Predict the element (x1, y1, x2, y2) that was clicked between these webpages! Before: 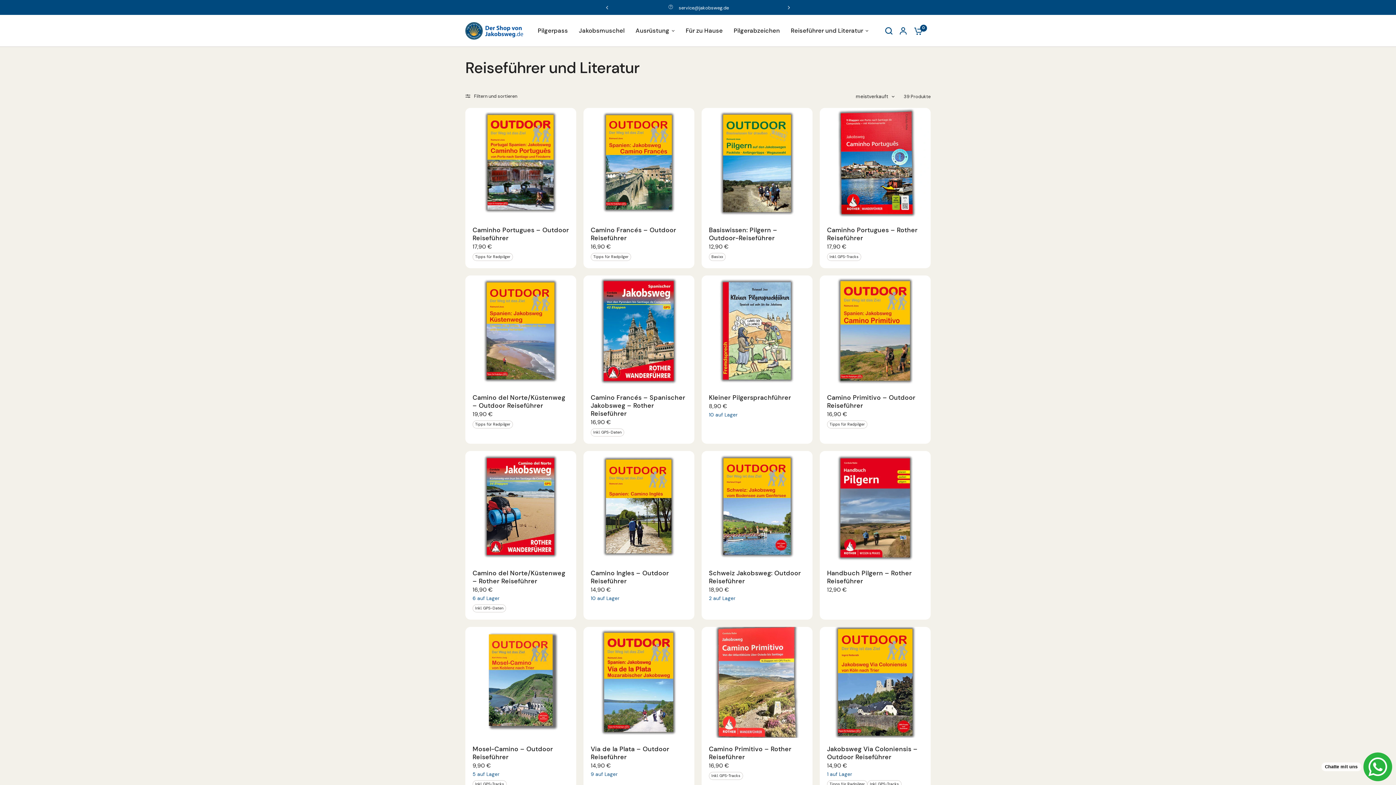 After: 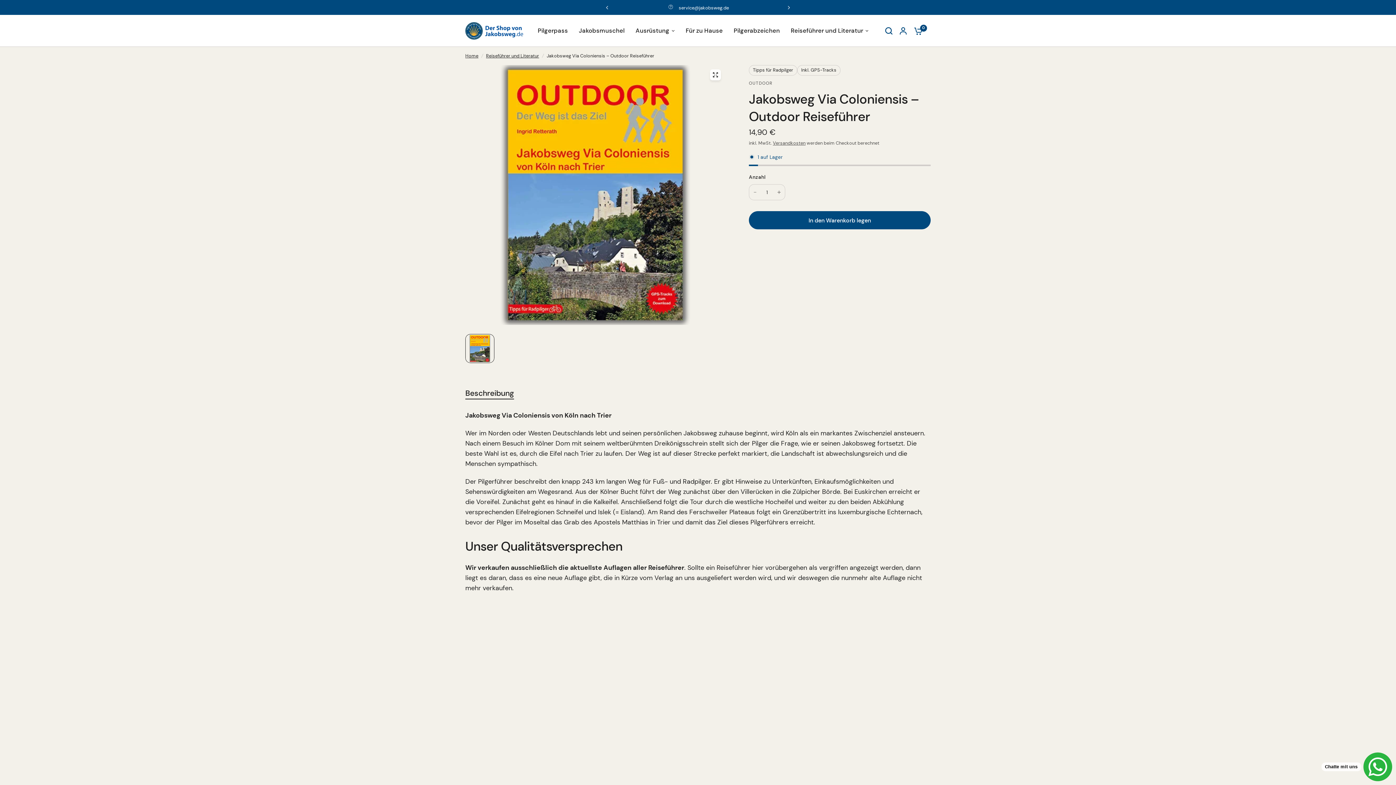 Action: bbox: (827, 745, 923, 761) label: Jakobsweg Via Coloniensis – Outdoor Reiseführer